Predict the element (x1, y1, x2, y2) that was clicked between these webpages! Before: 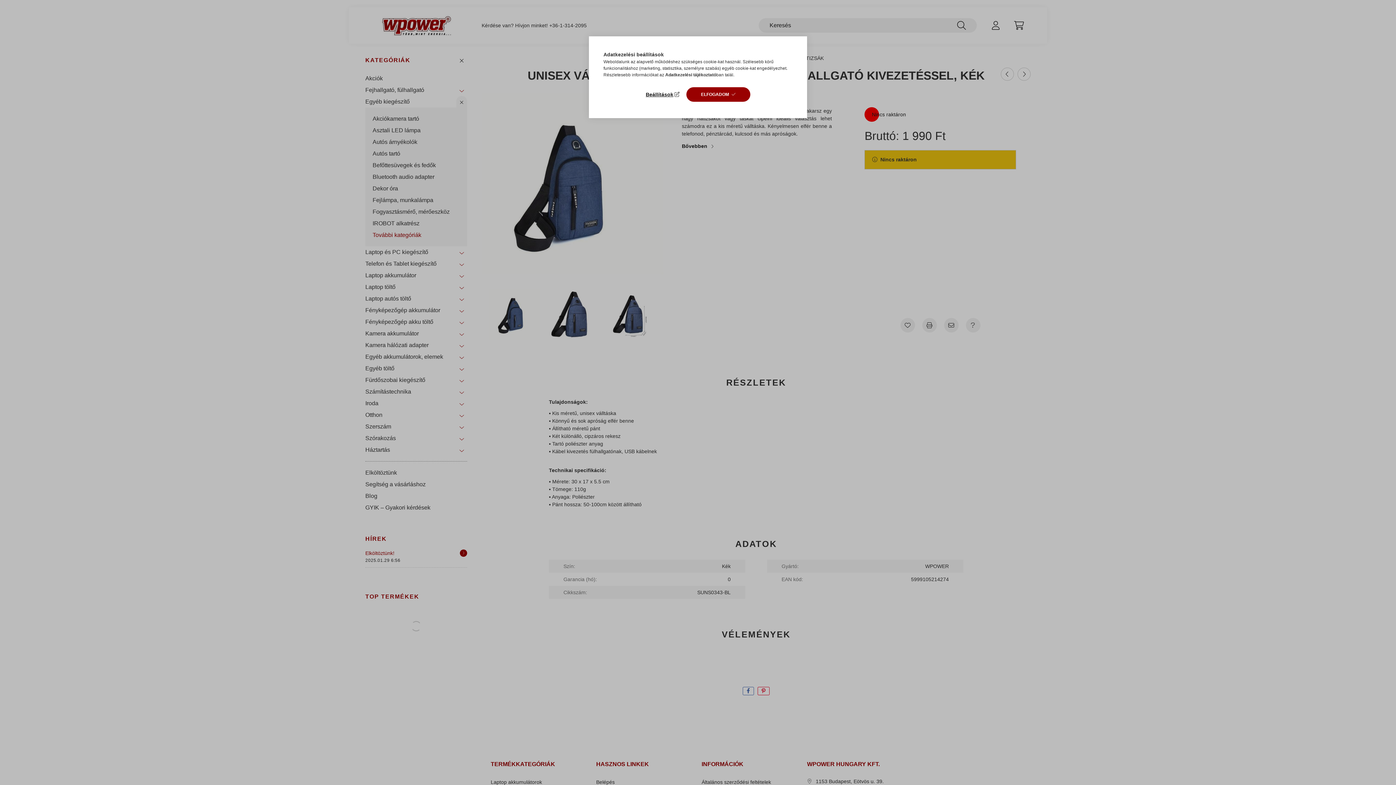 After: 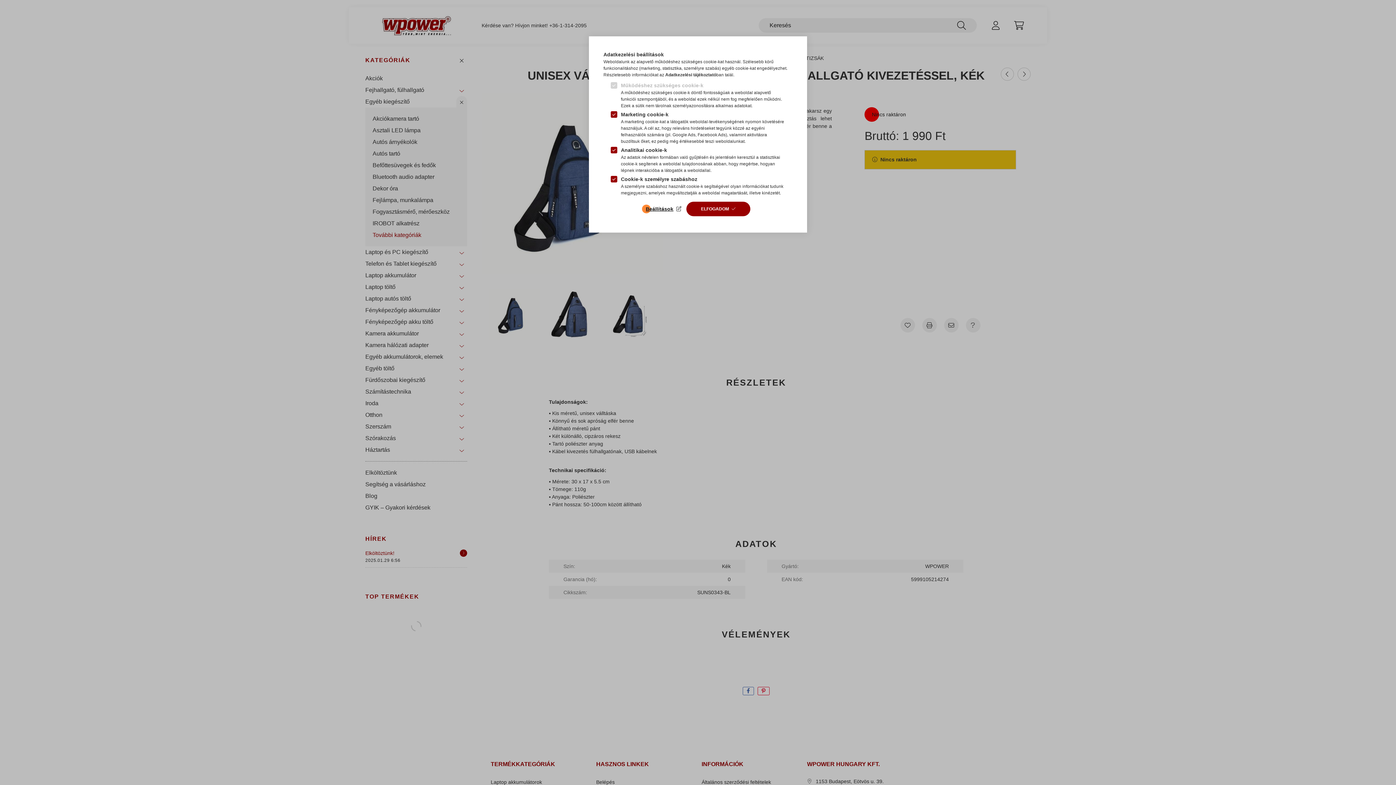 Action: label: Beállítások bbox: (645, 89, 681, 99)